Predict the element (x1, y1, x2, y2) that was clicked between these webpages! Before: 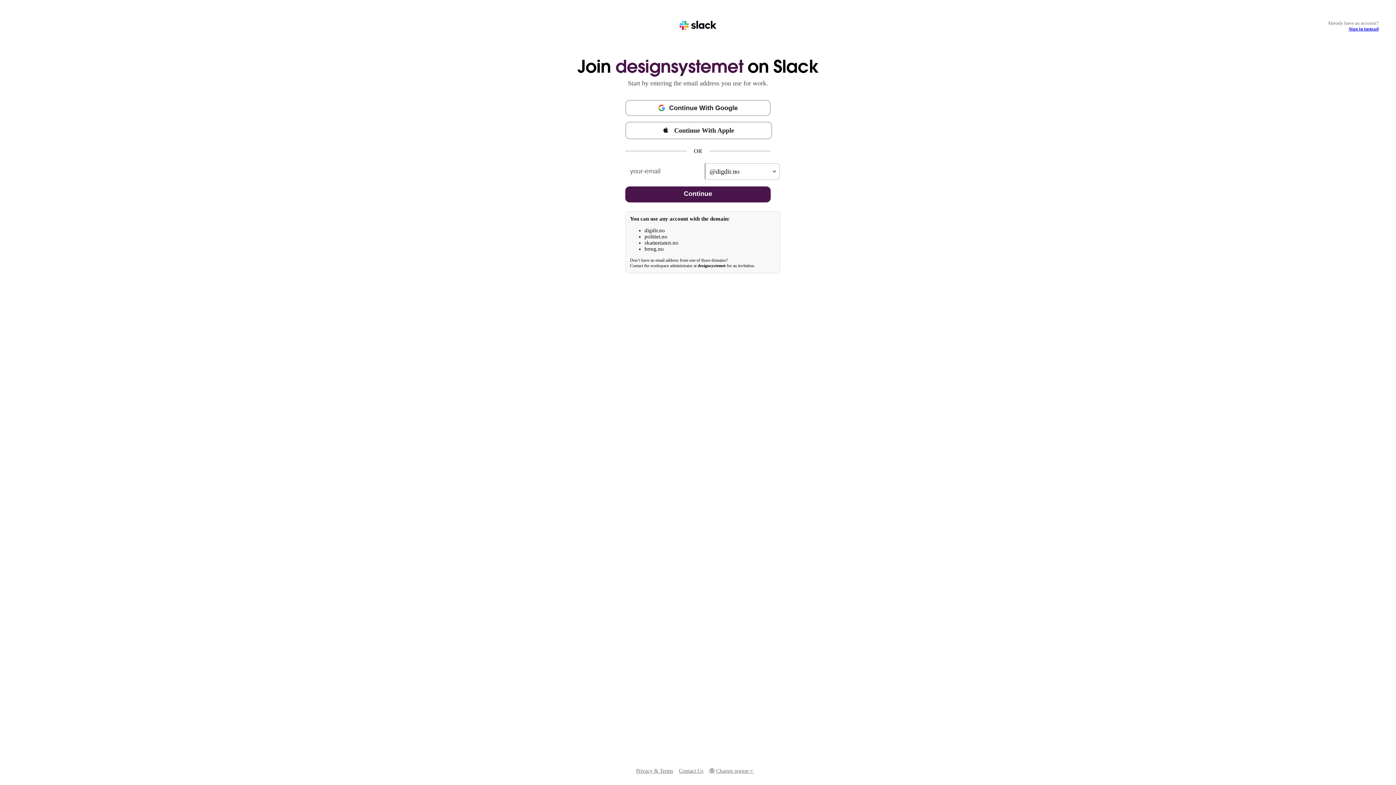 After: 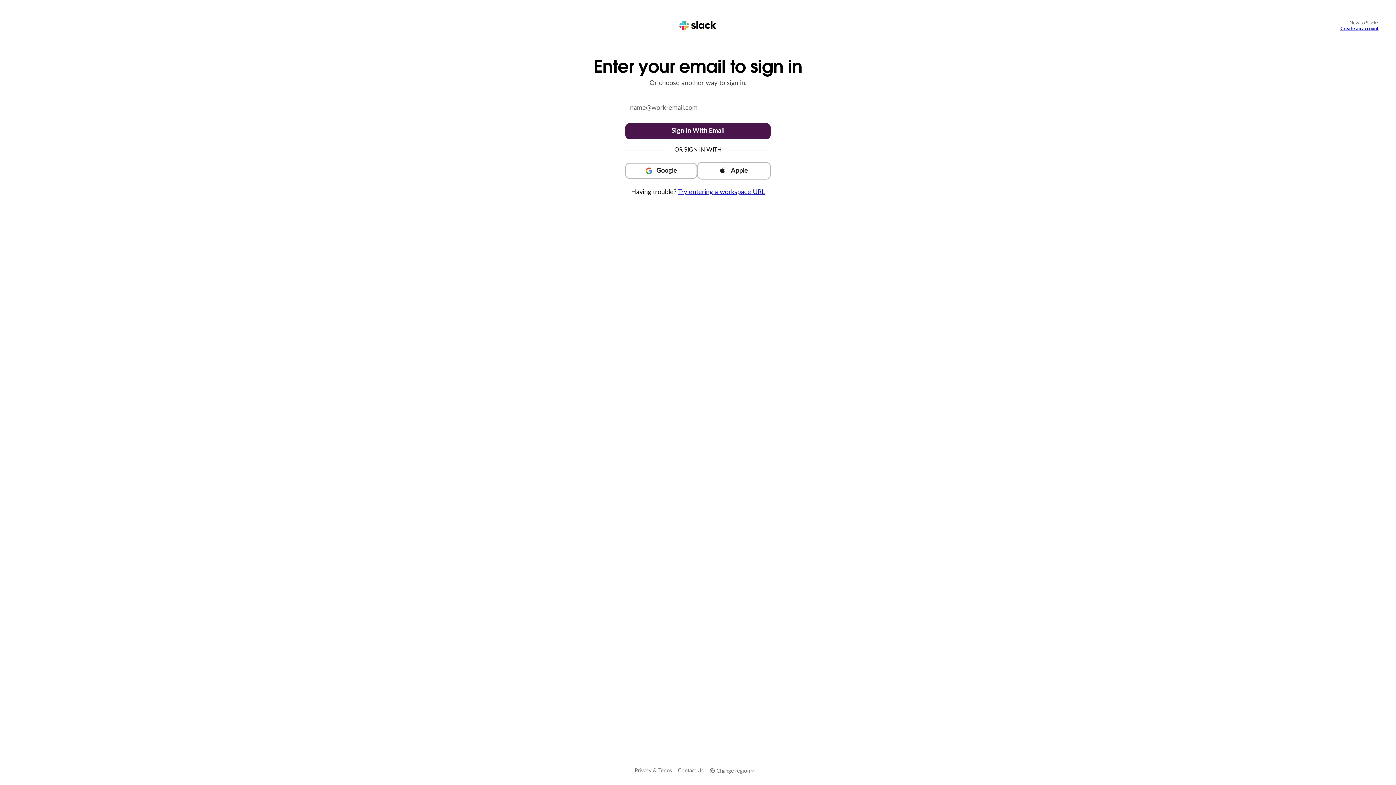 Action: label: Sign in instead bbox: (1349, 26, 1378, 31)